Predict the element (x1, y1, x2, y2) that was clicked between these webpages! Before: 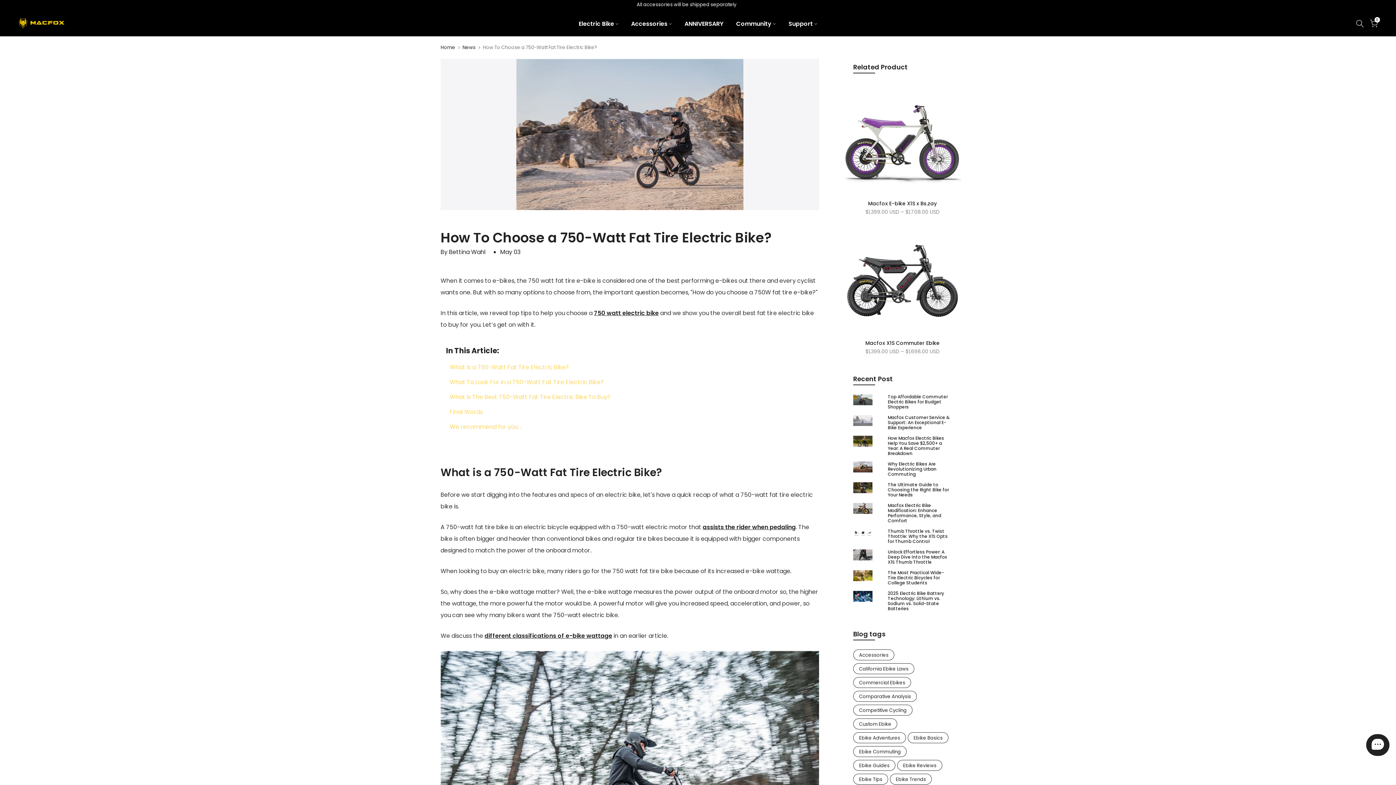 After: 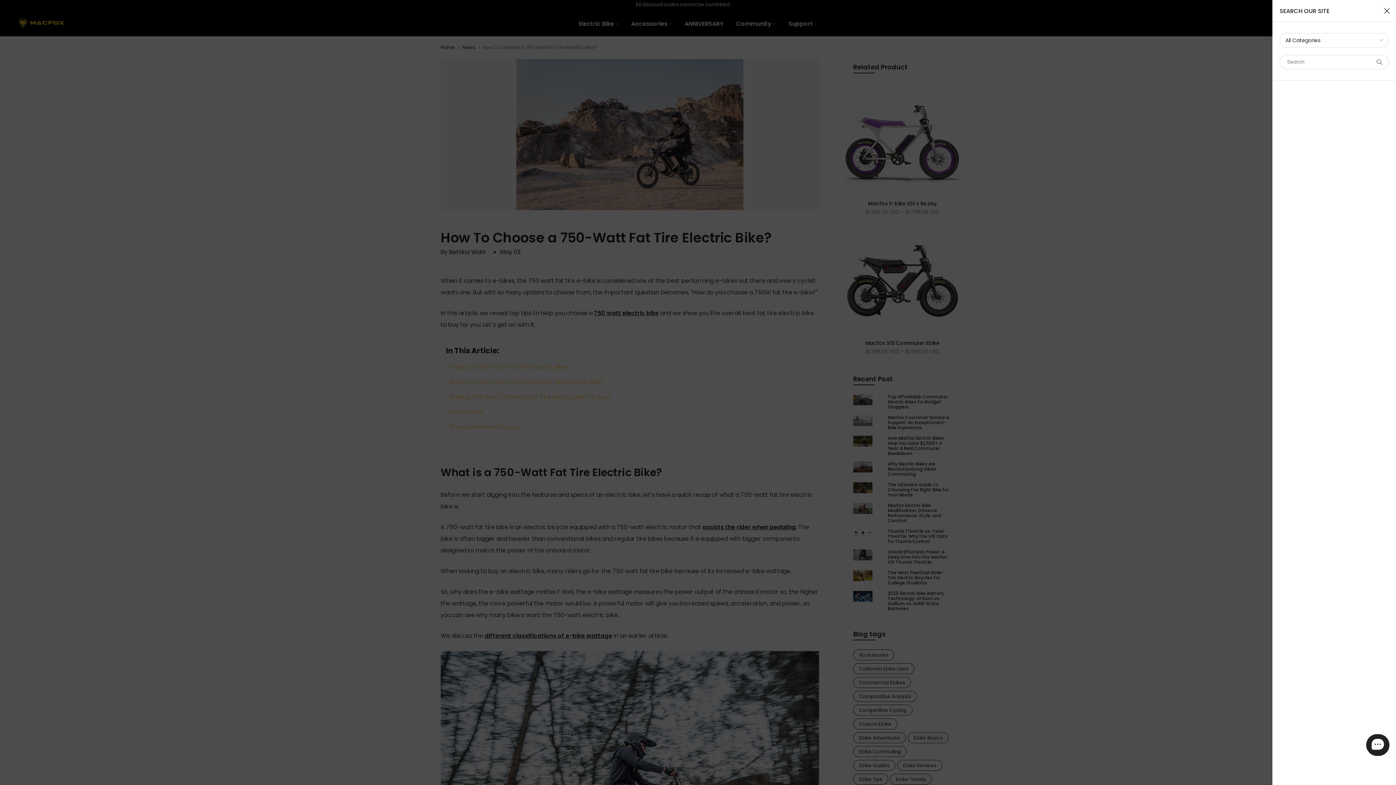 Action: bbox: (1356, 19, 1364, 27)